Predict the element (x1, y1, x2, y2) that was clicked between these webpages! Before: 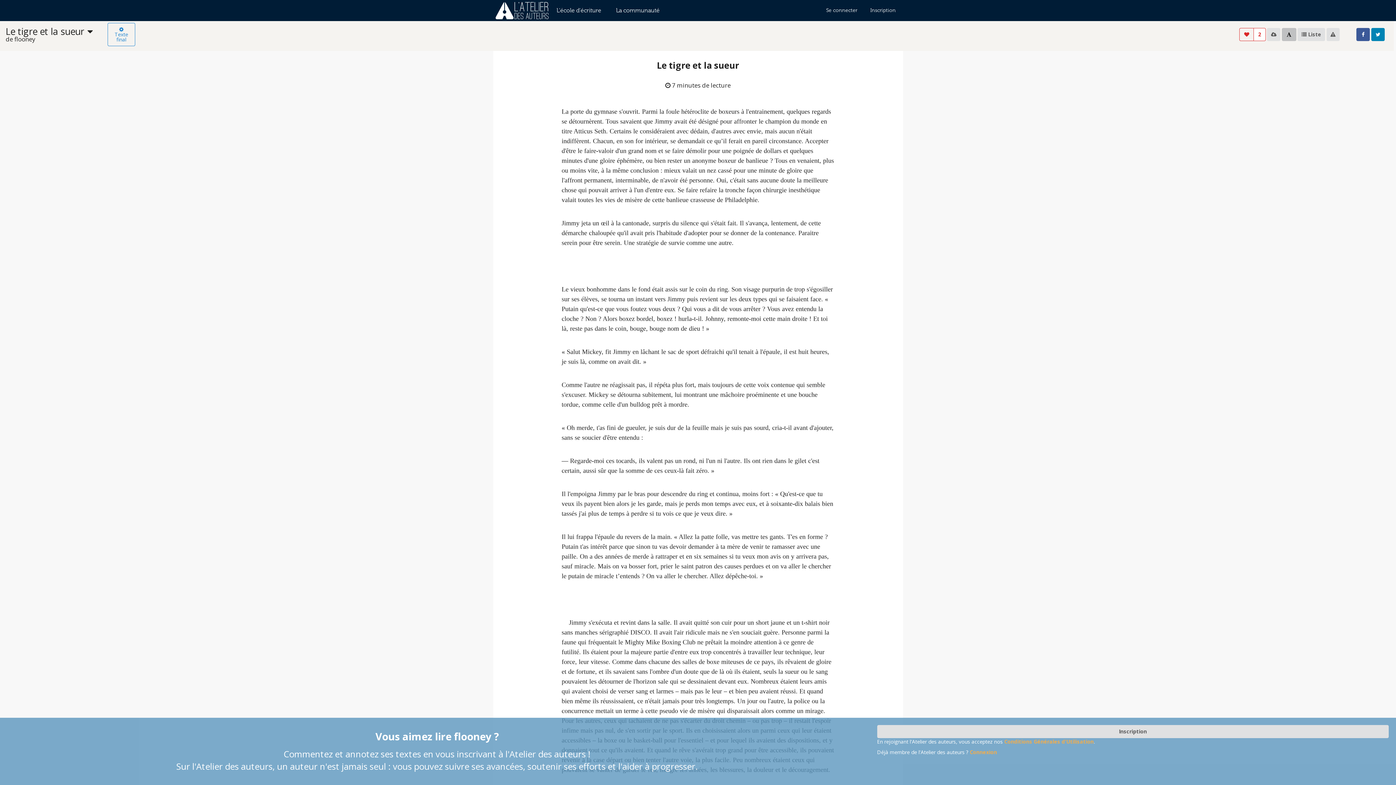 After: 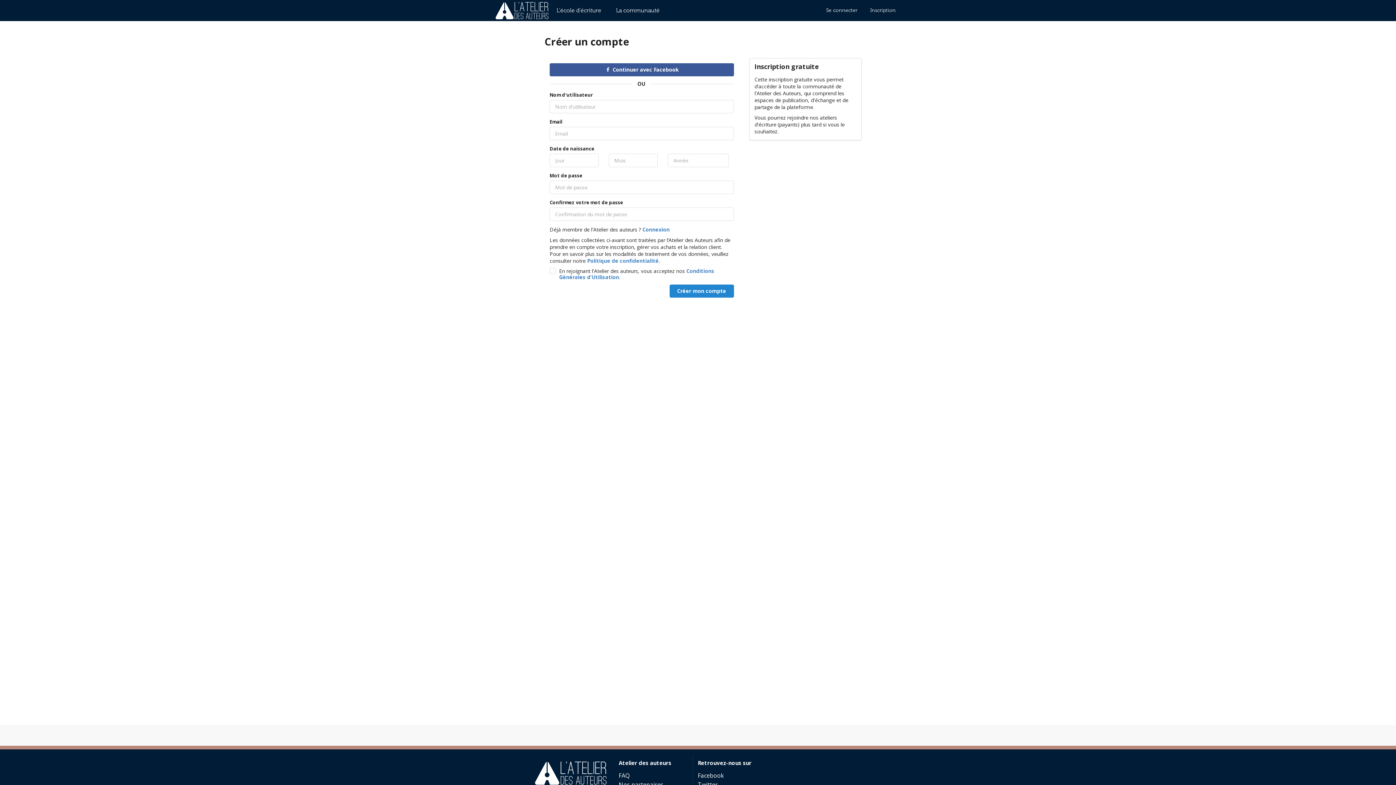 Action: label: Inscription bbox: (877, 725, 1389, 738)